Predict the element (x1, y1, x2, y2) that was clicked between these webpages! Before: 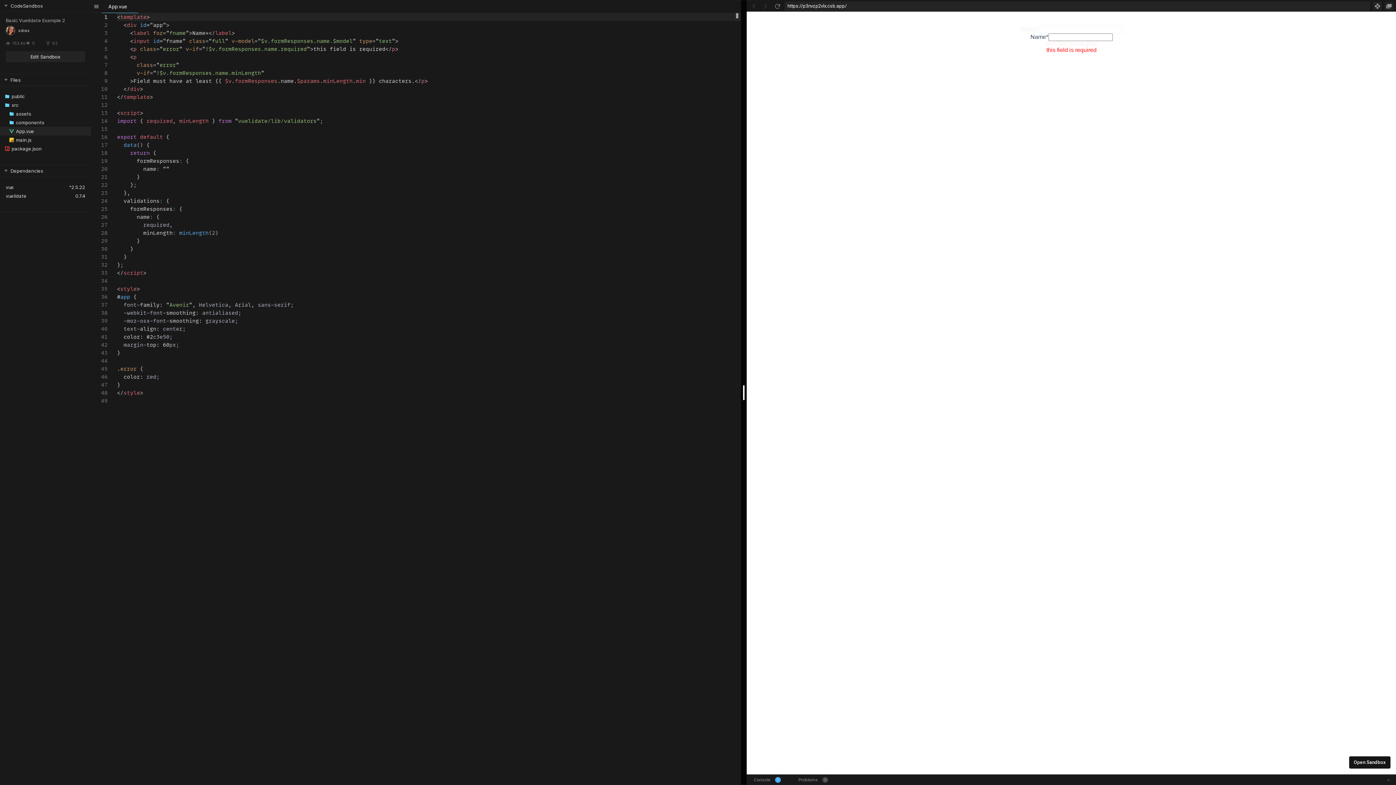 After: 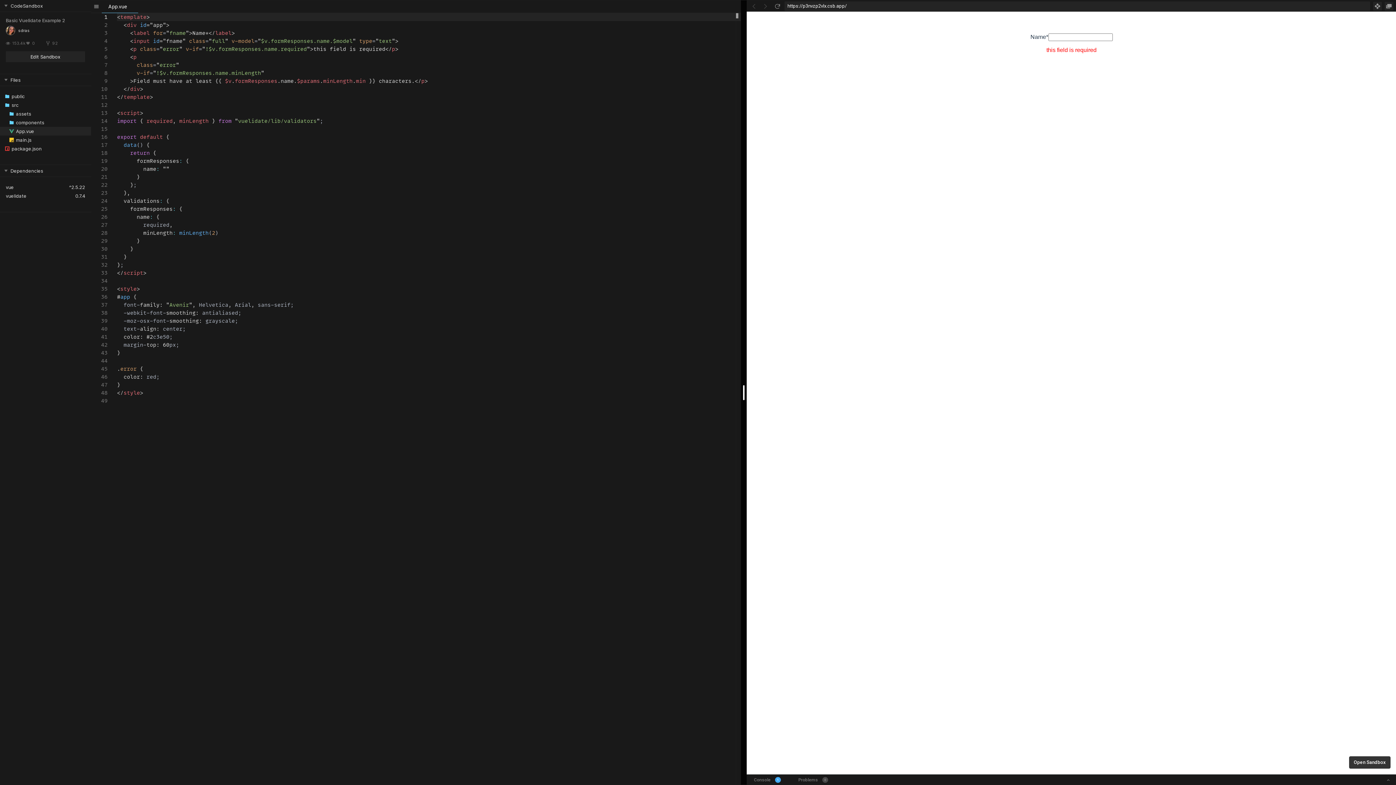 Action: label: Open Sandbox bbox: (1349, 756, 1390, 769)